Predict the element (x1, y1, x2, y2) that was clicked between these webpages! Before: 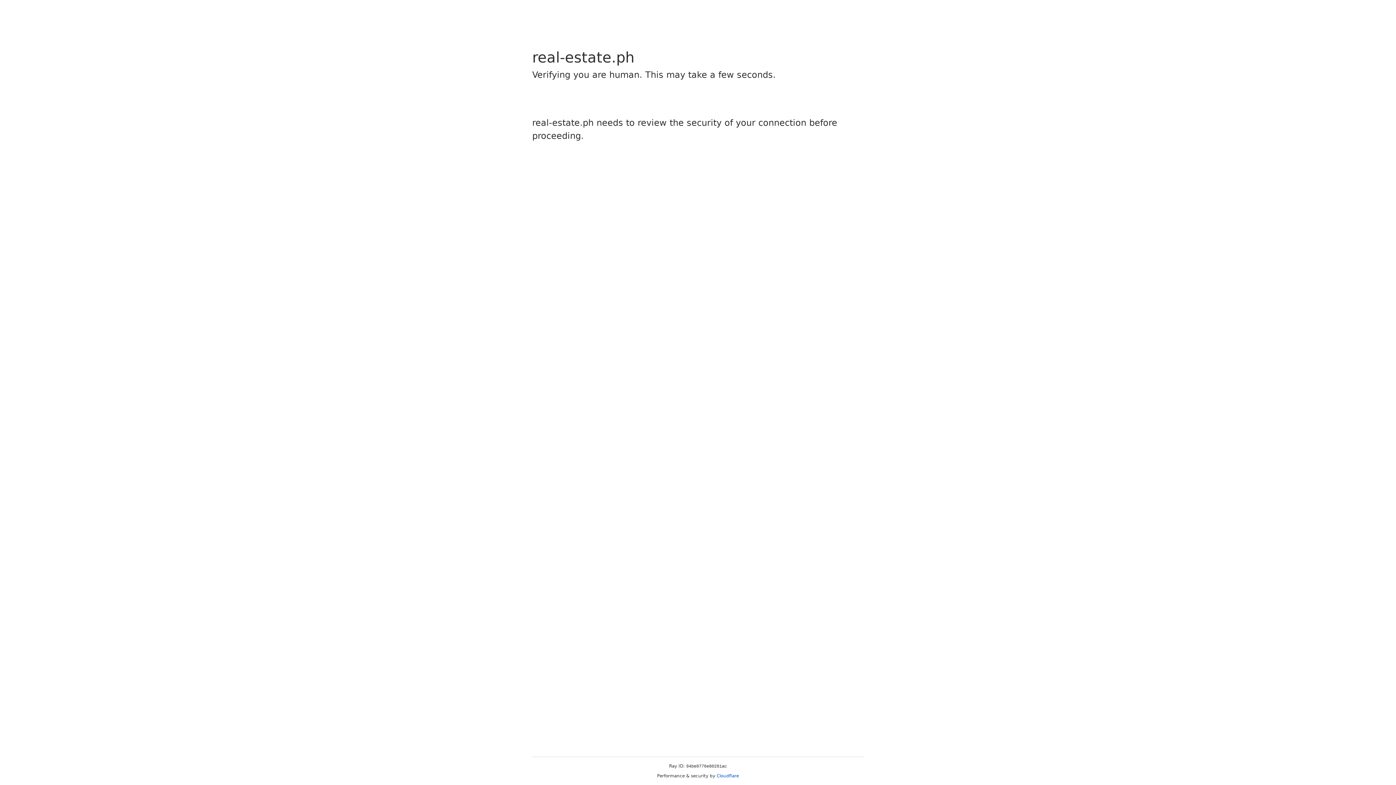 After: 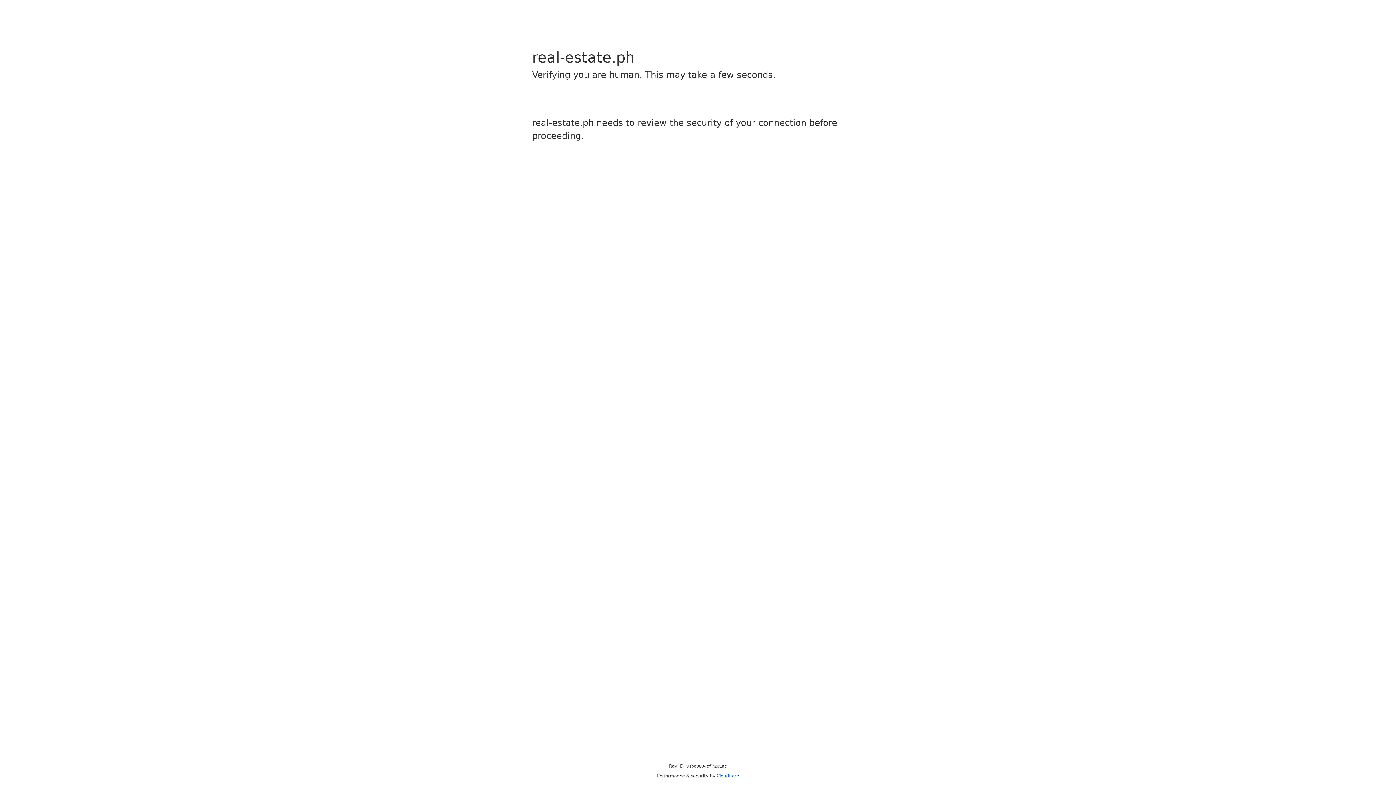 Action: bbox: (716, 773, 739, 778) label: Cloudflare